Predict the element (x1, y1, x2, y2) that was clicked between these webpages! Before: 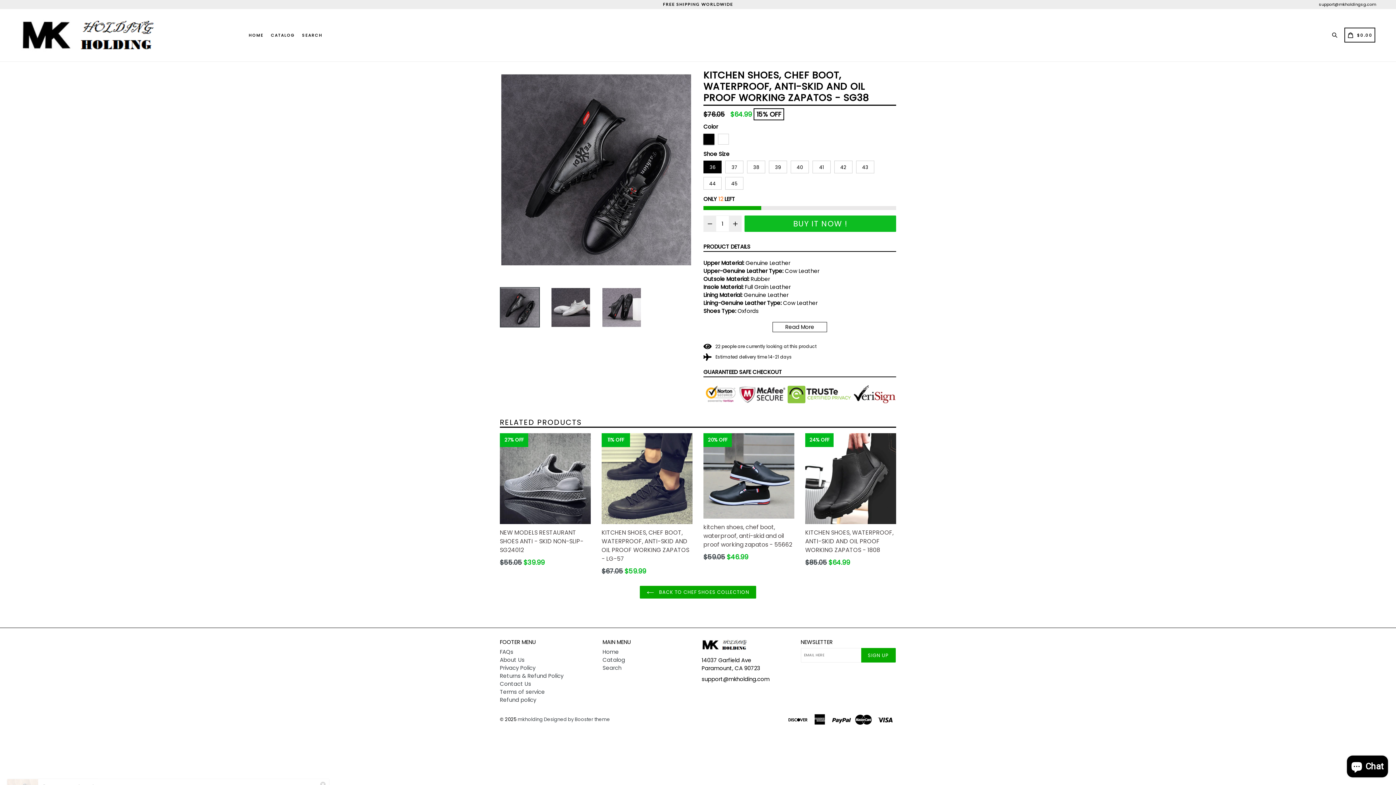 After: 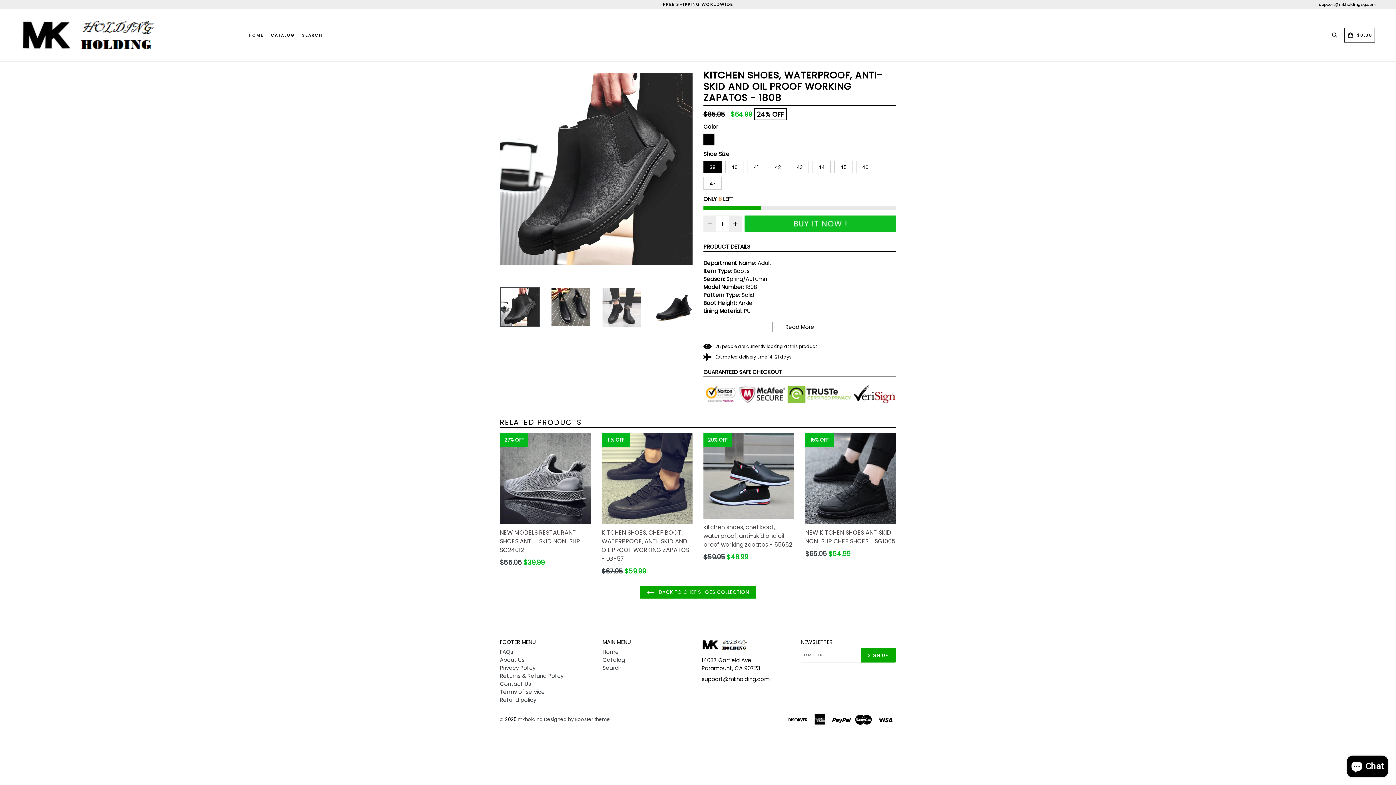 Action: label: KITCHEN SHOES, WATERPROOF, ANTI-SKID AND OIL PROOF WORKING ZAPATOS - 1808
Regular price
$85.05 $64.99 bbox: (805, 433, 896, 567)